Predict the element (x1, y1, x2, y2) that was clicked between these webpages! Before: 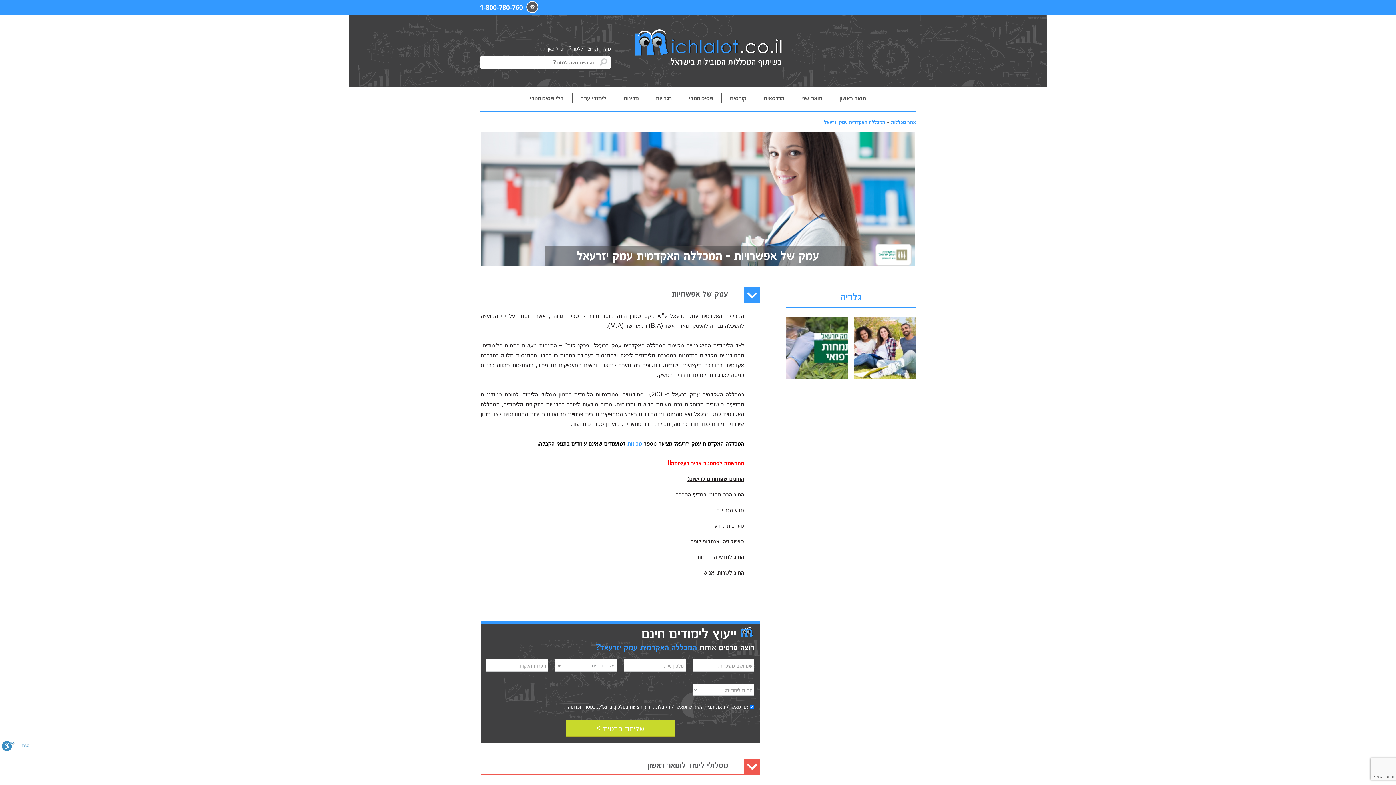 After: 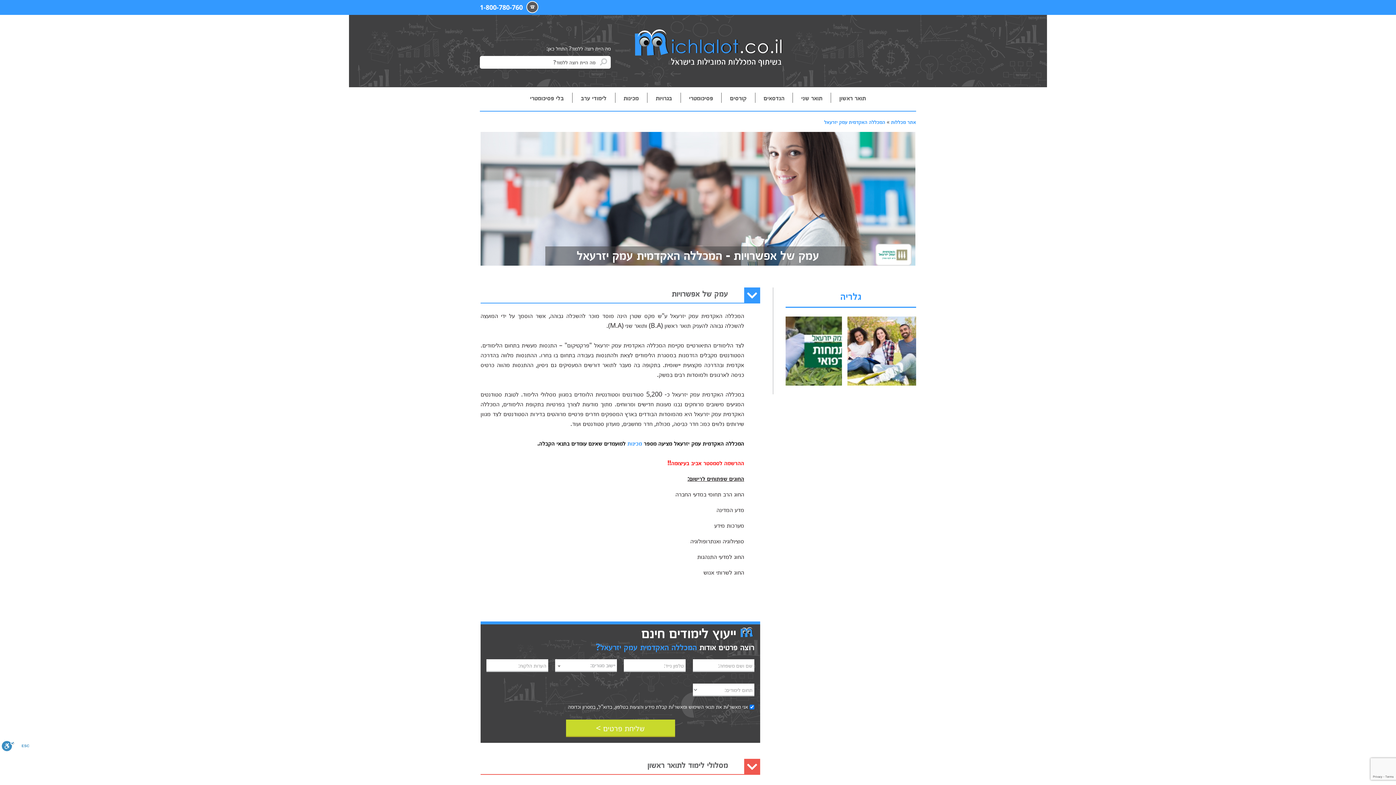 Action: bbox: (824, 117, 885, 125) label: המכללה האקדמית עמק יזרעאל